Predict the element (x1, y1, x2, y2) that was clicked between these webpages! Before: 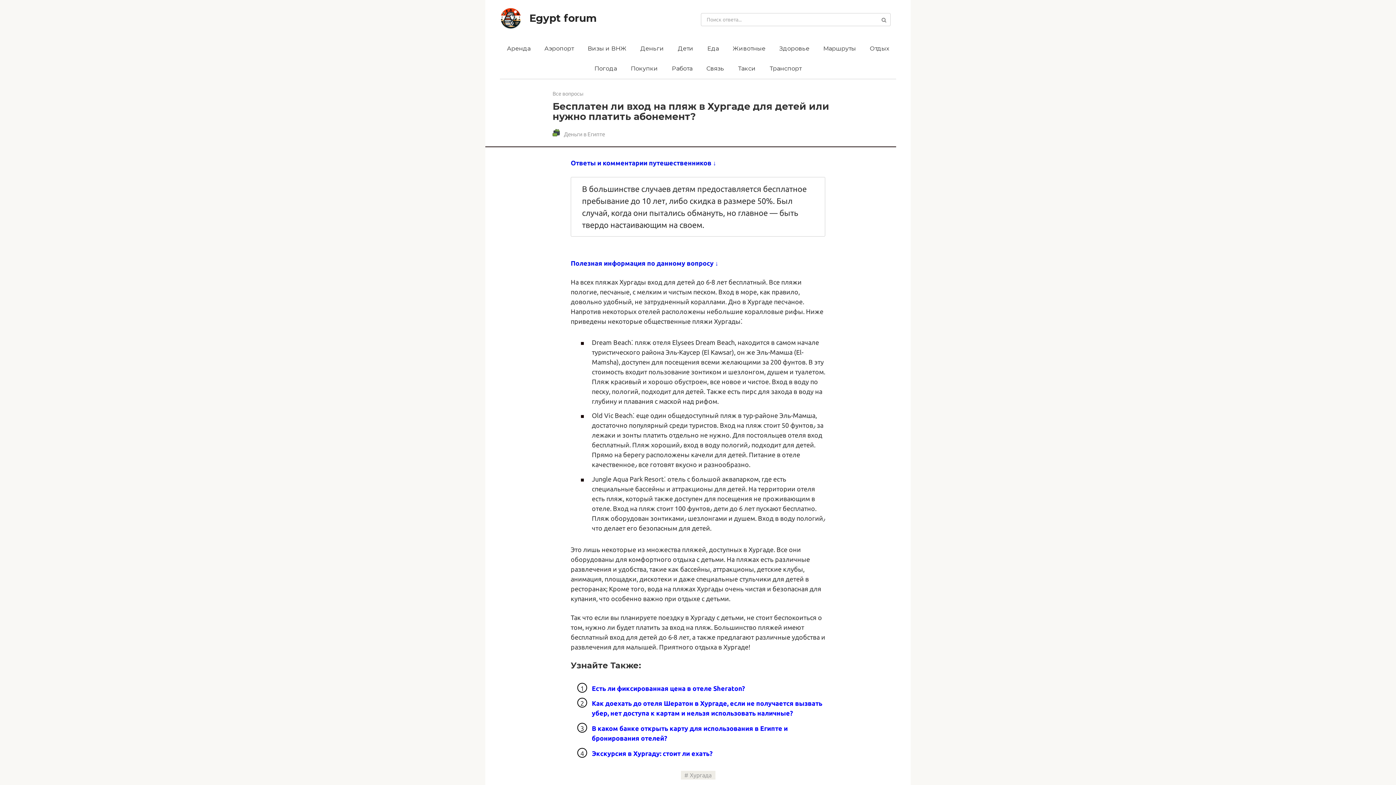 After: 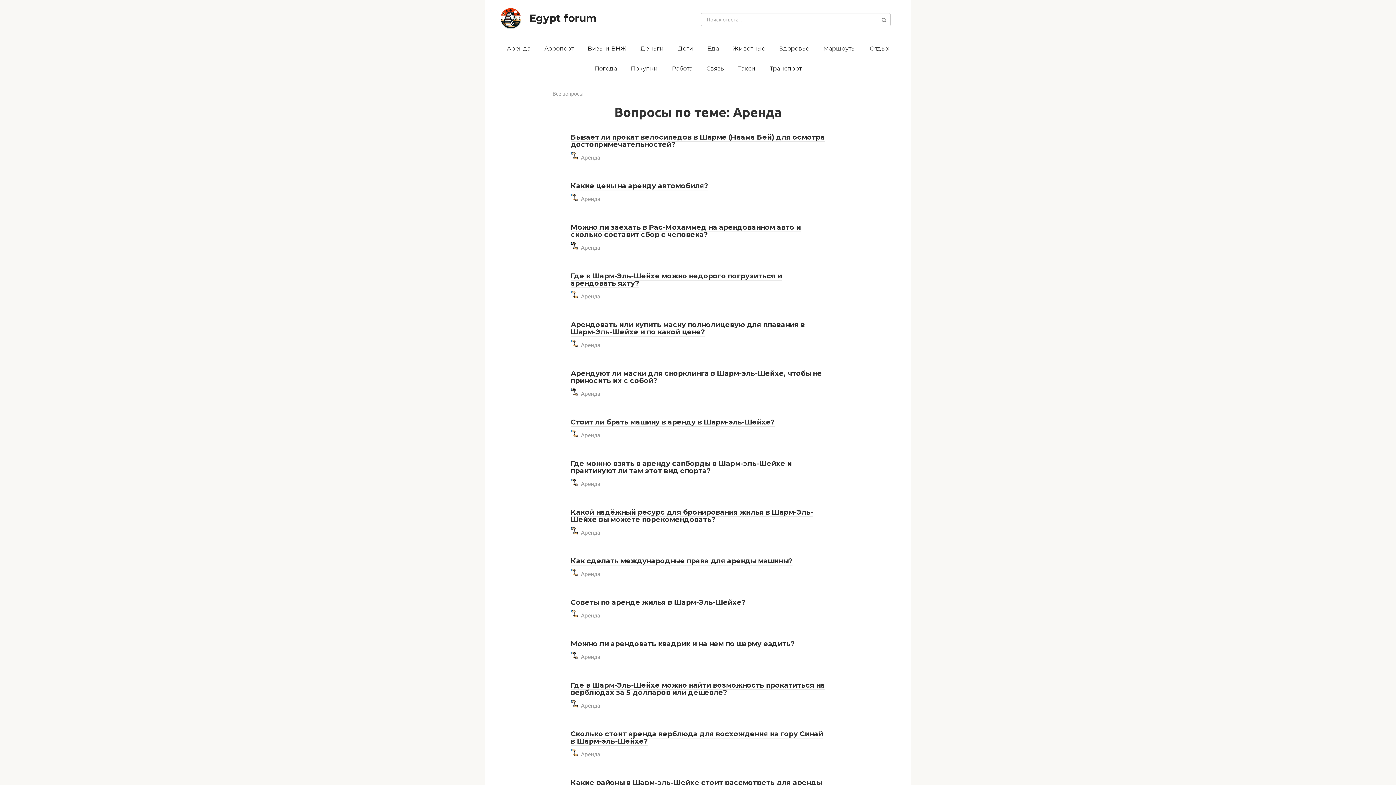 Action: label: Аренда bbox: (500, 38, 537, 58)